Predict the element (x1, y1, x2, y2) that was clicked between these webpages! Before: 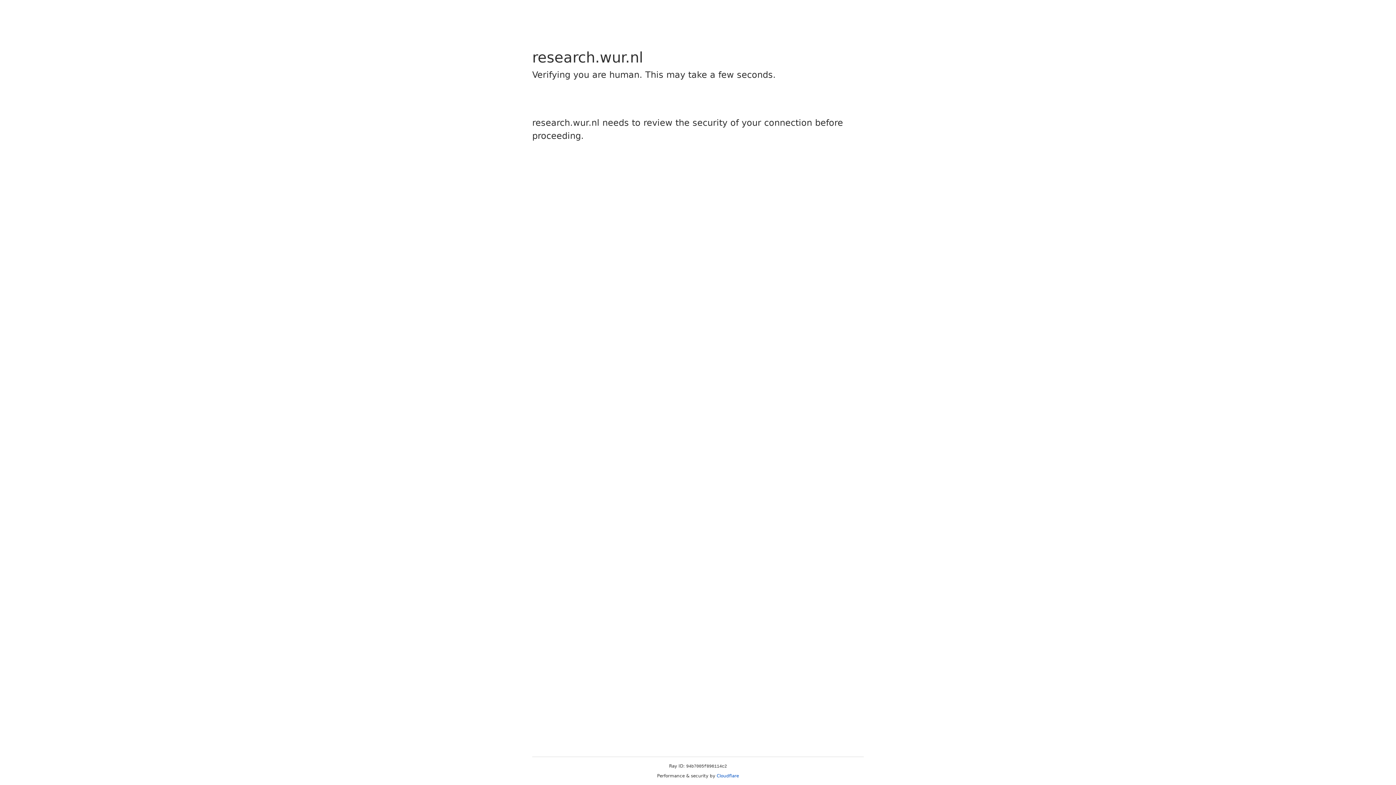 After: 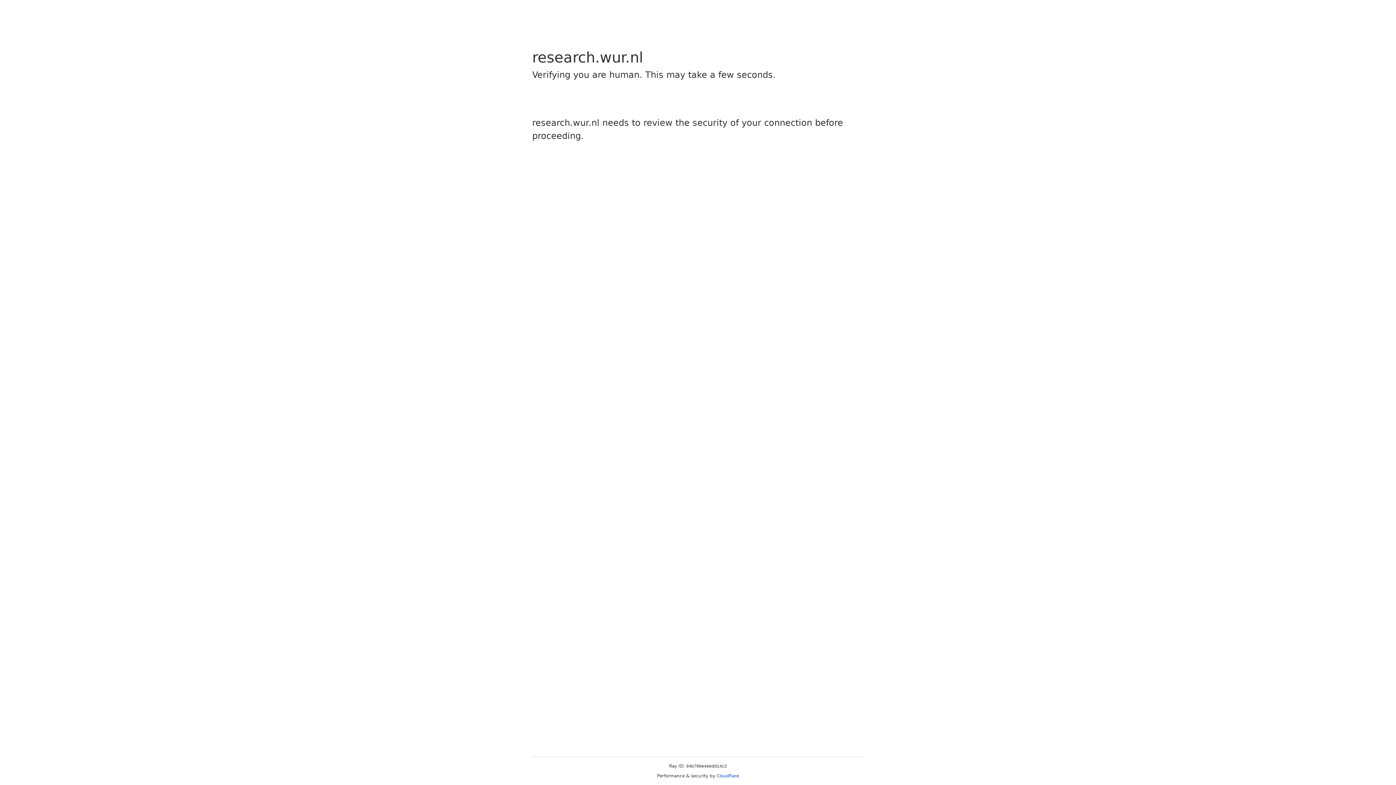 Action: label: Cloudflare bbox: (716, 773, 739, 778)